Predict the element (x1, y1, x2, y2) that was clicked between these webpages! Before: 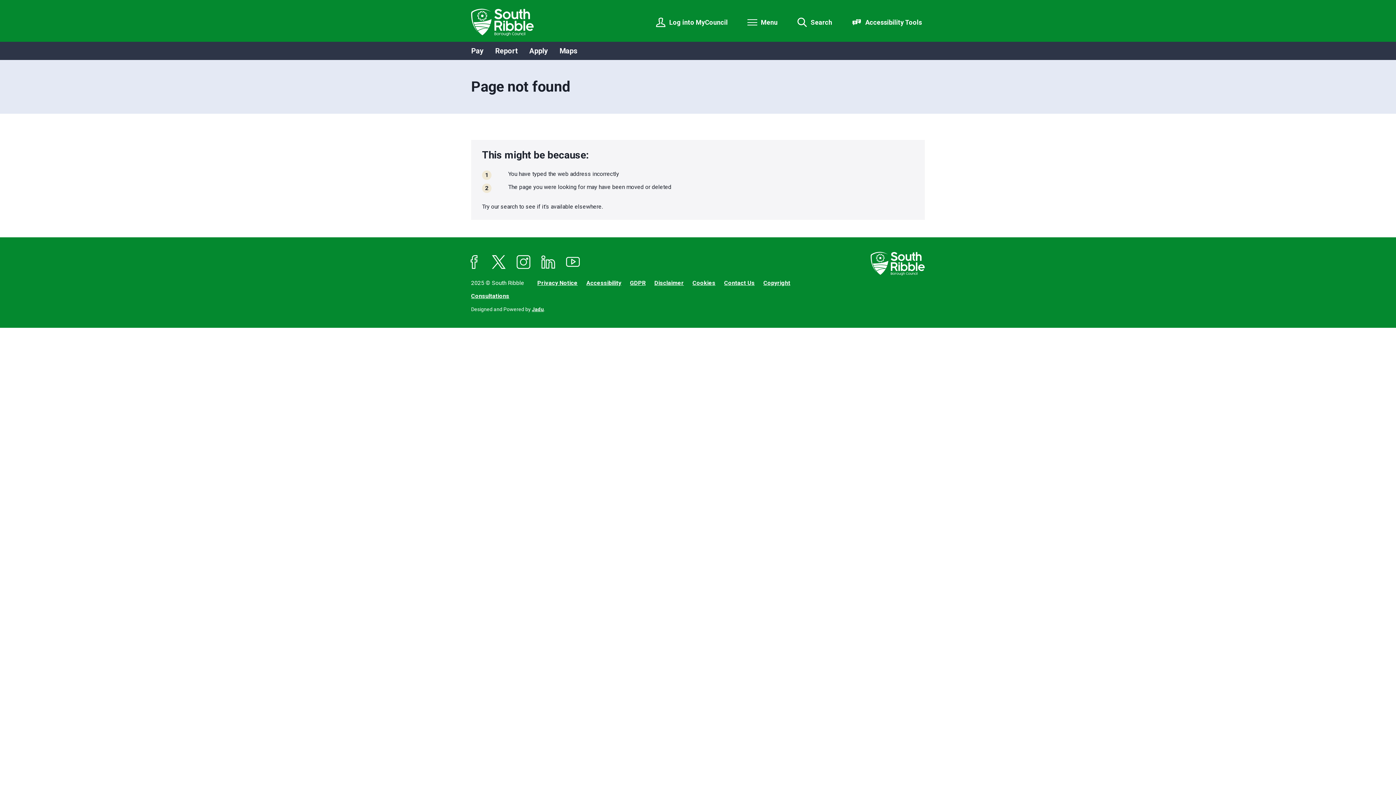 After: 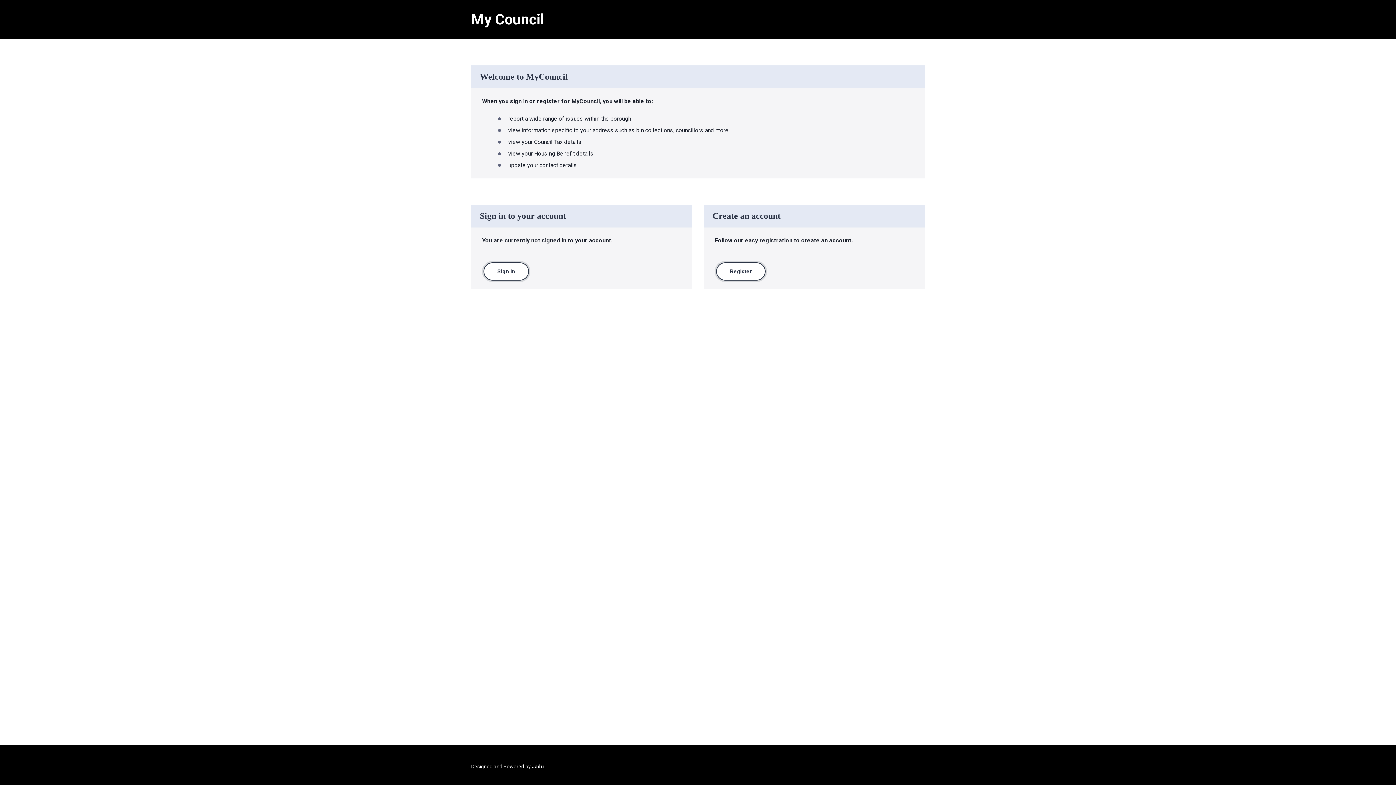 Action: bbox: (653, 14, 730, 30) label: Log into MyCouncil